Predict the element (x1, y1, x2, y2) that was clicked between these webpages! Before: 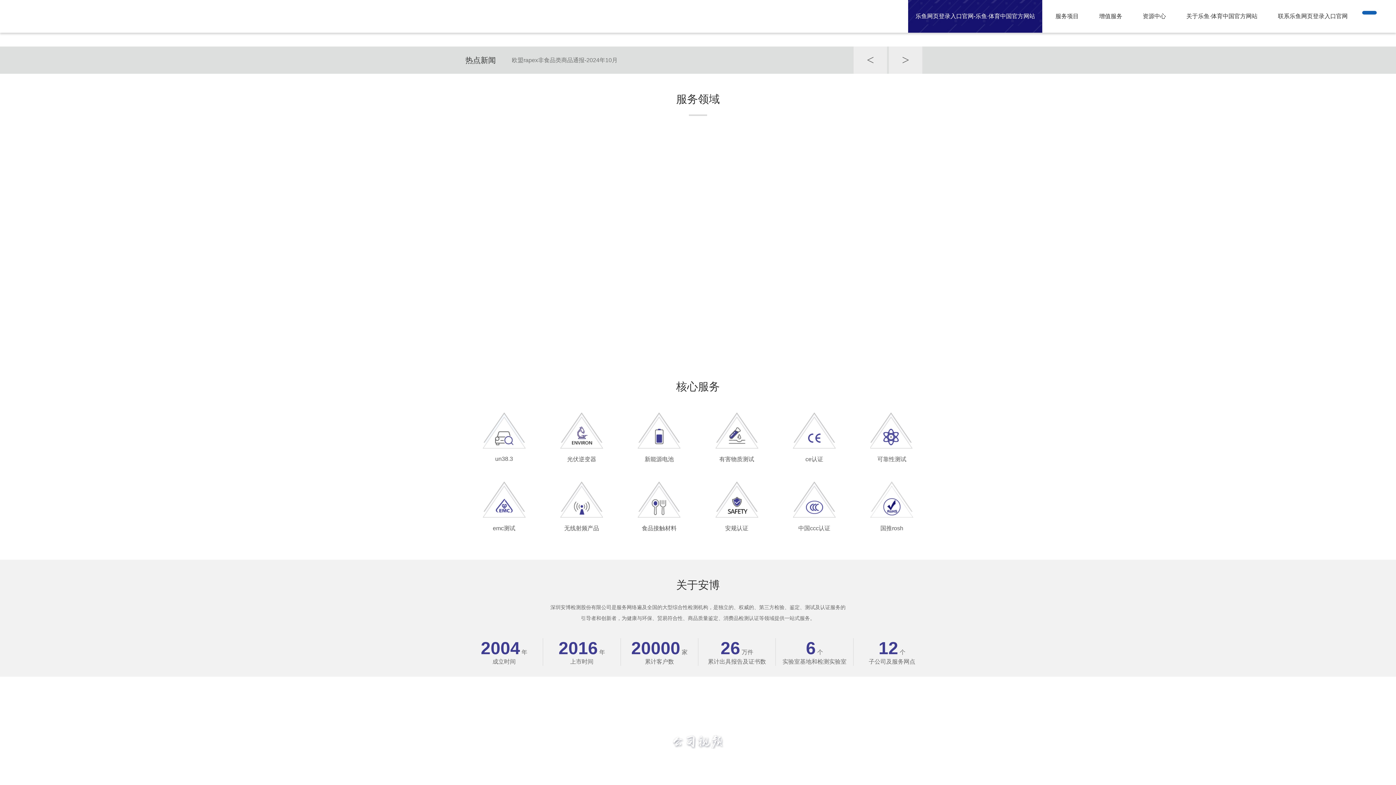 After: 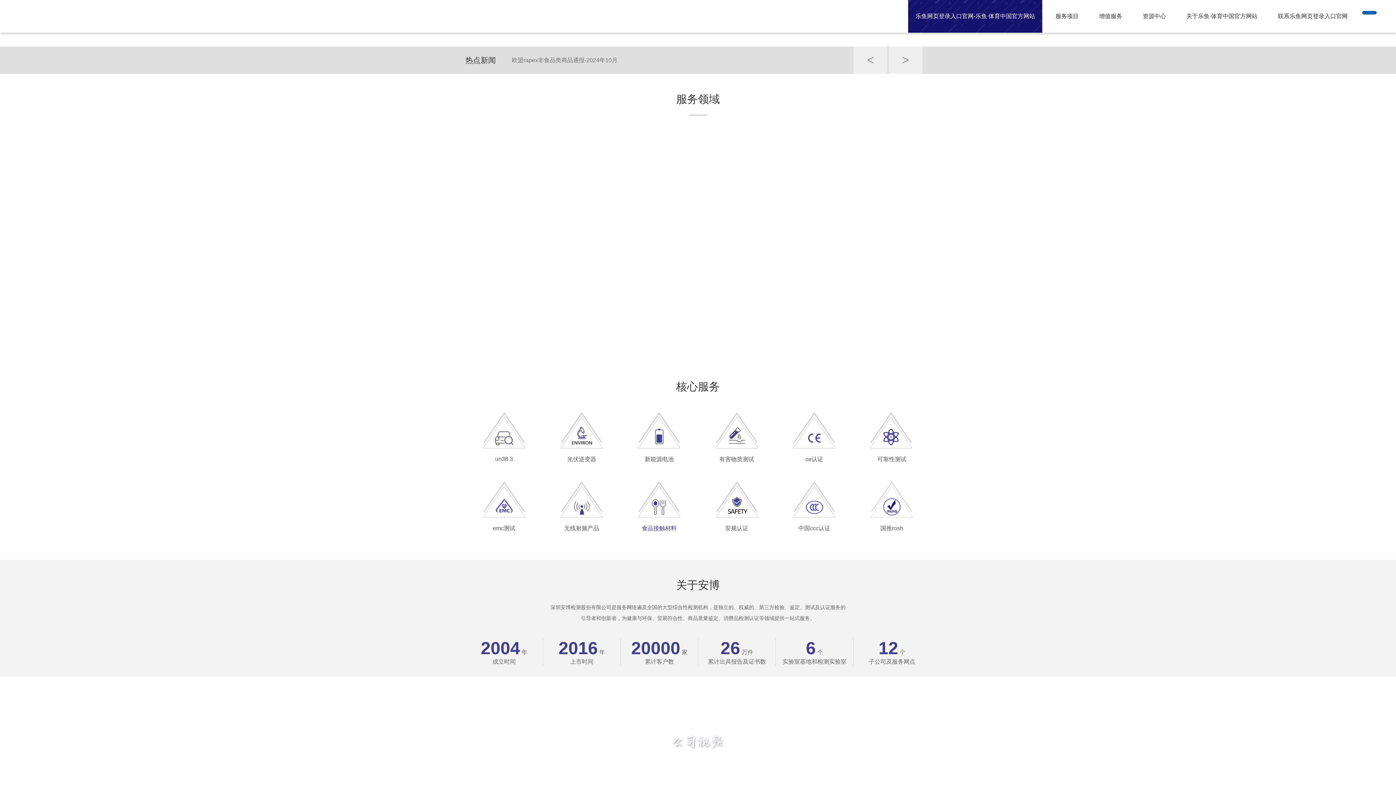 Action: label: 食品接触材料 bbox: (620, 481, 698, 532)